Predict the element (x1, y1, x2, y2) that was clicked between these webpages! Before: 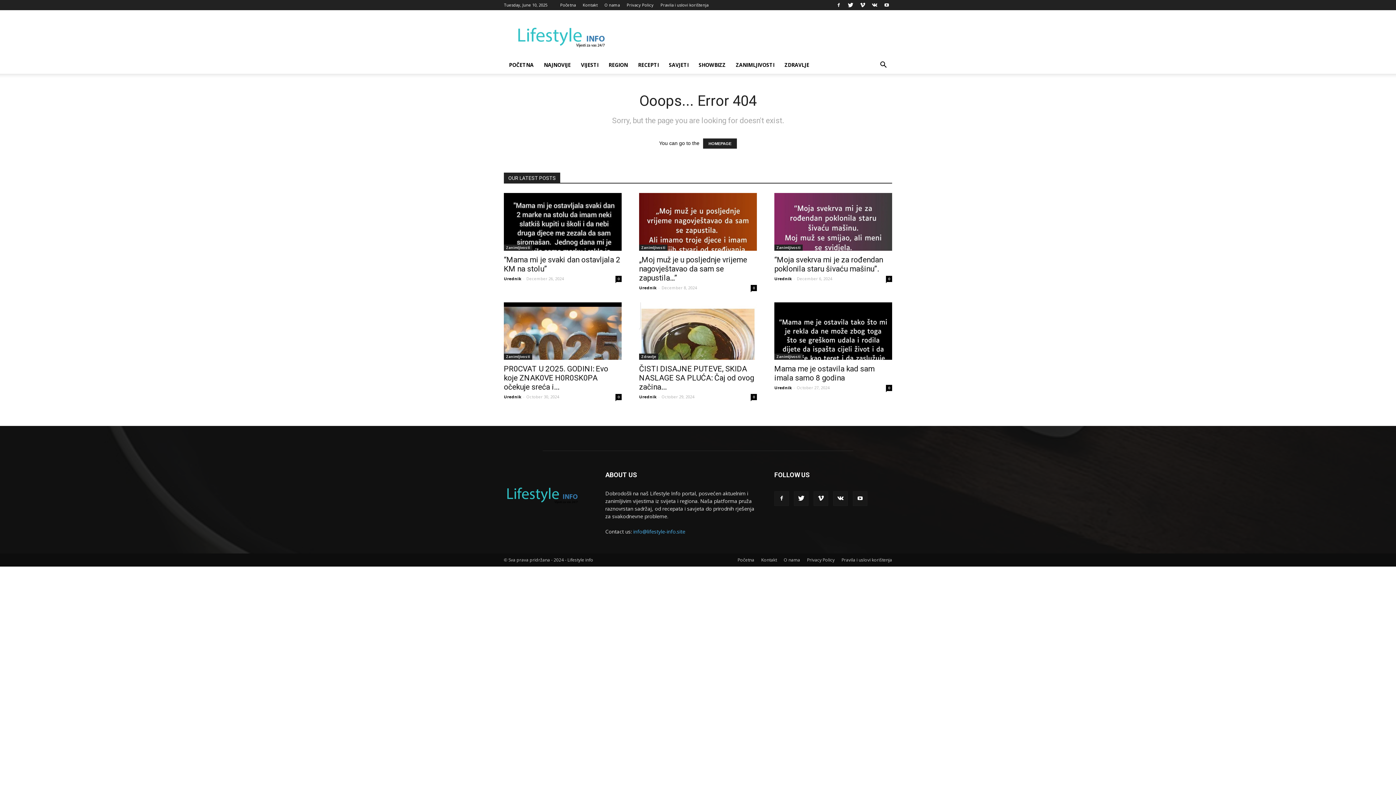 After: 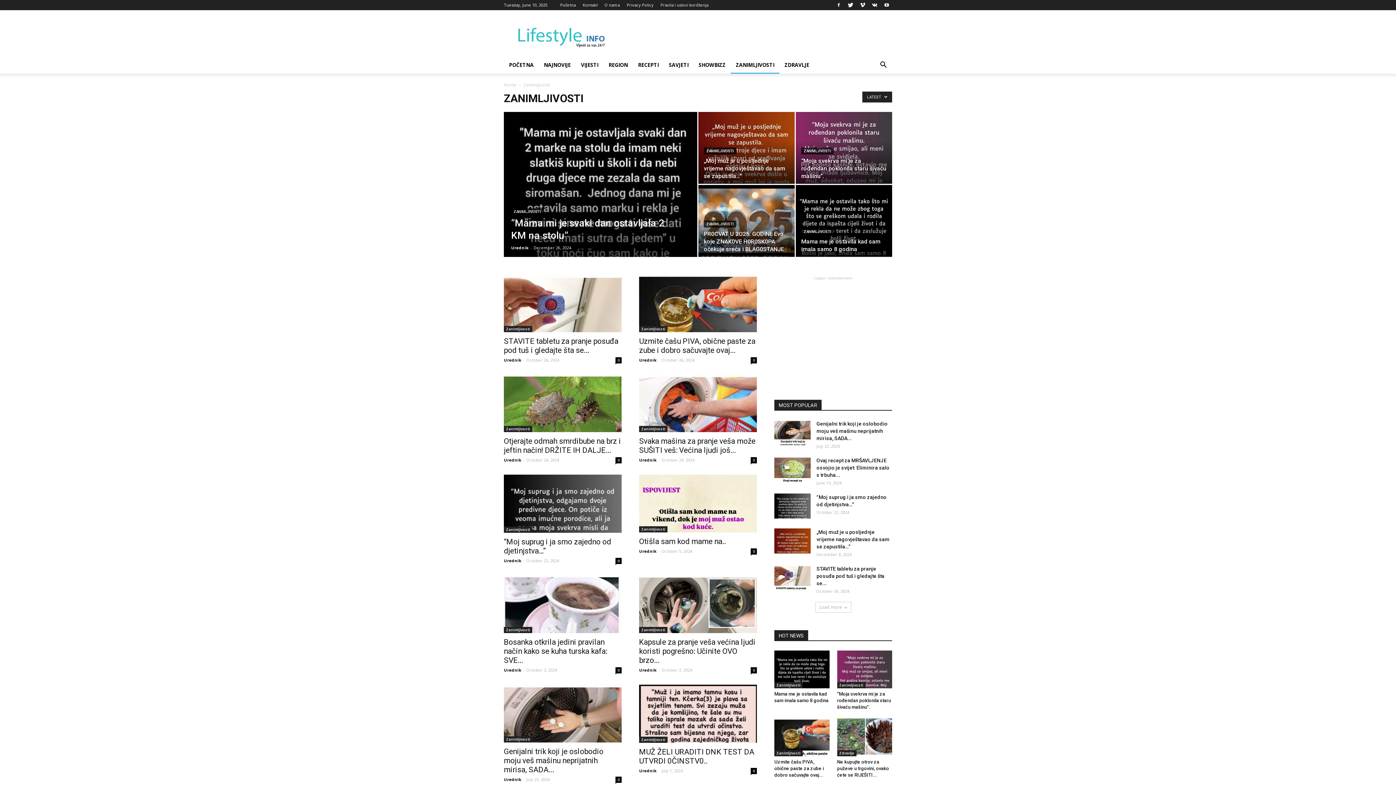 Action: label: Zanimljivosti bbox: (639, 244, 667, 250)